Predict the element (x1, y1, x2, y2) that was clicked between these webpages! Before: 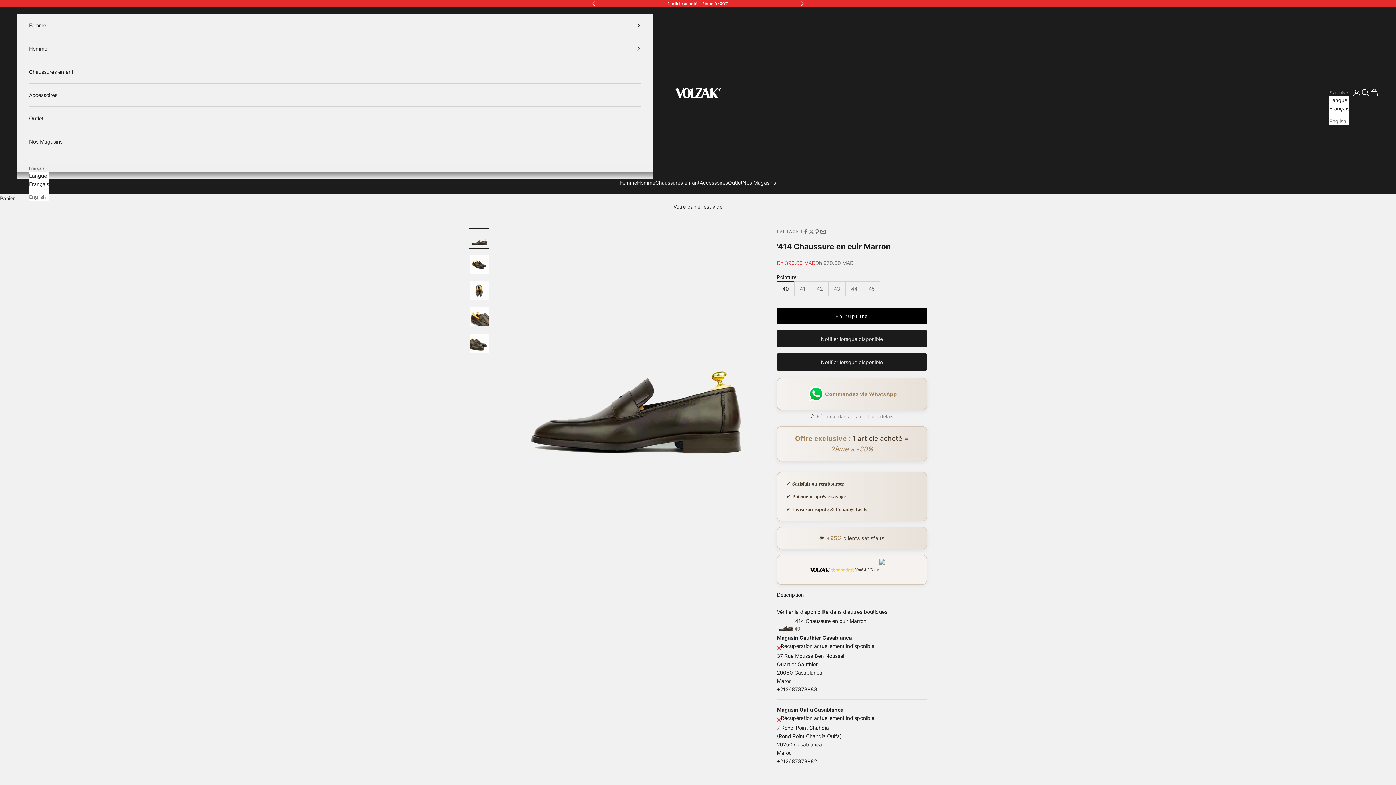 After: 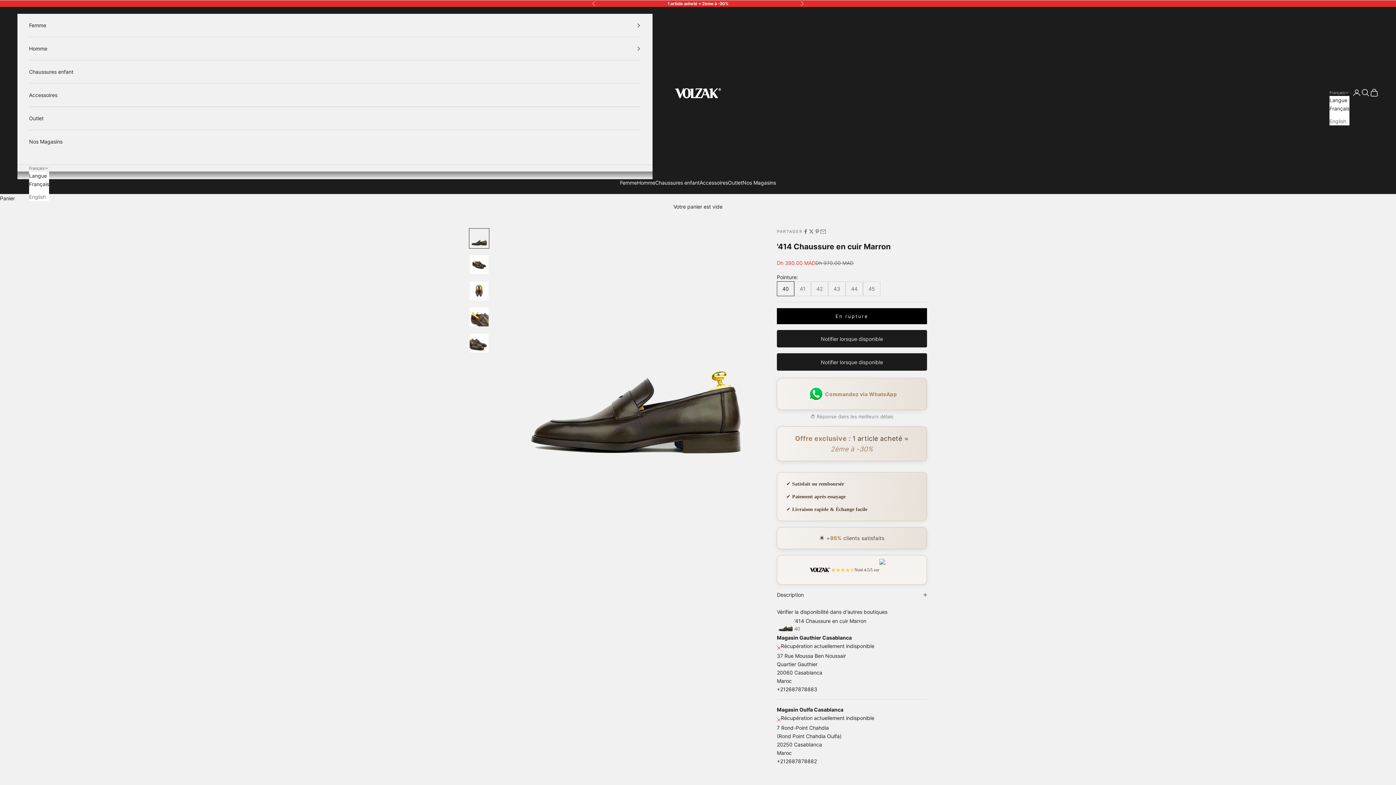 Action: label: Français bbox: (29, 180, 49, 188)